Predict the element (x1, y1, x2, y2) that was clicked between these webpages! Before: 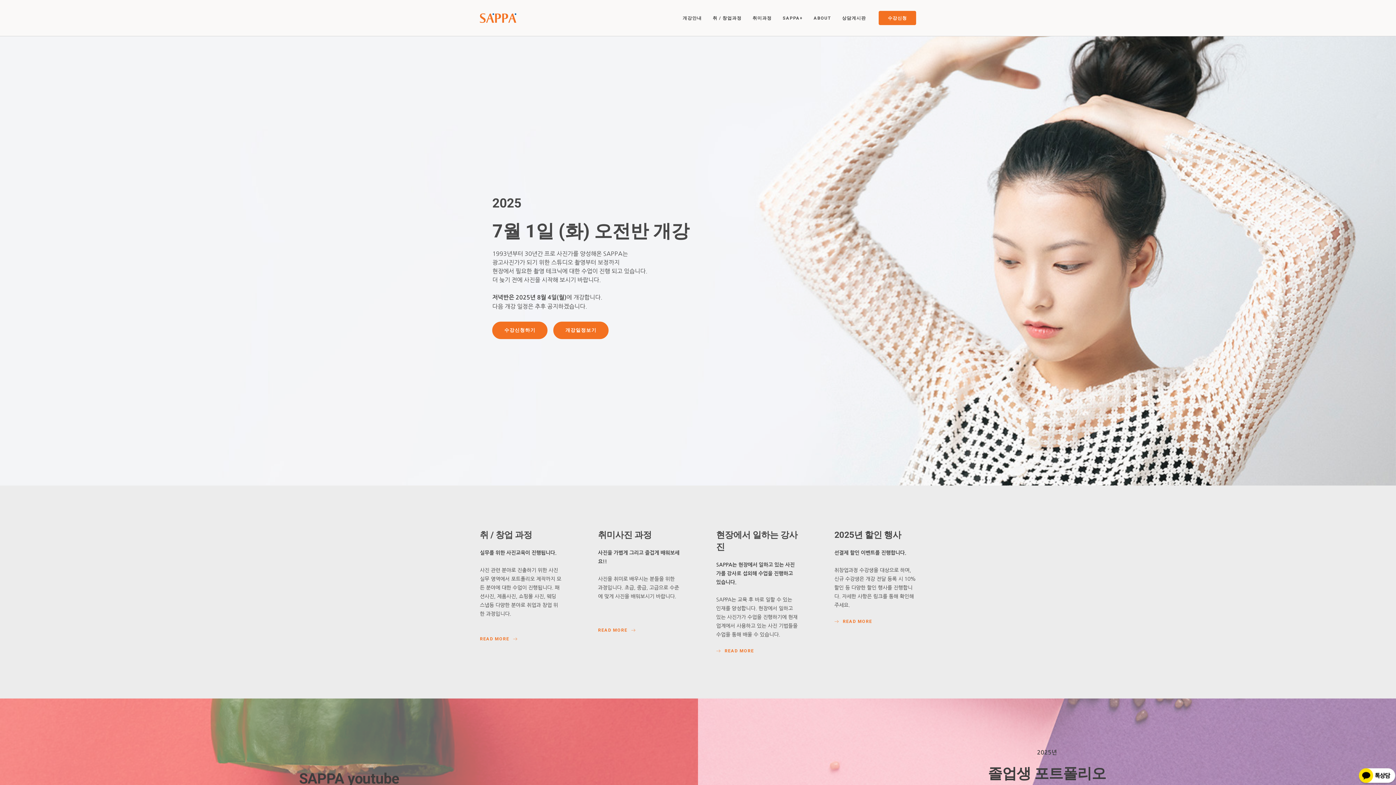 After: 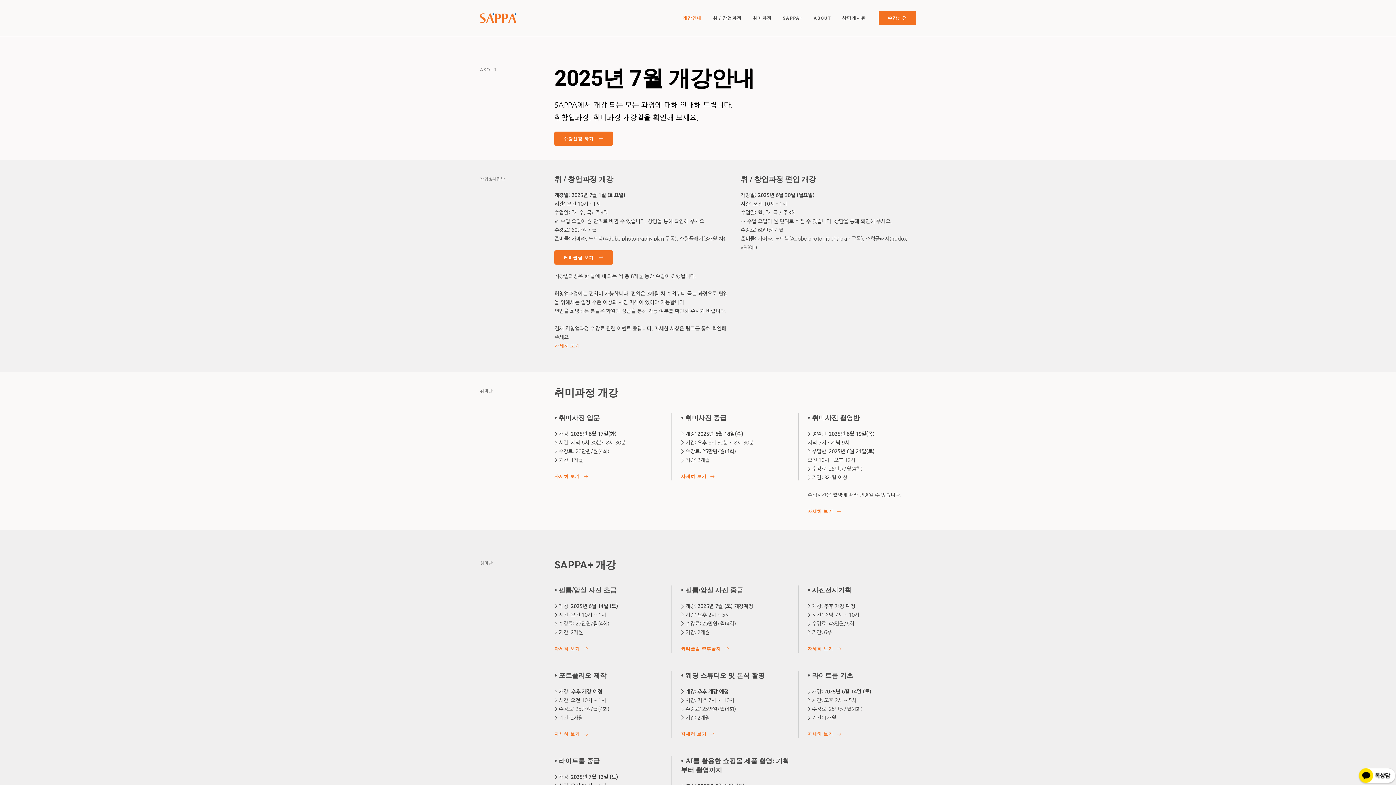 Action: label: 개강안내 bbox: (677, 0, 707, 36)